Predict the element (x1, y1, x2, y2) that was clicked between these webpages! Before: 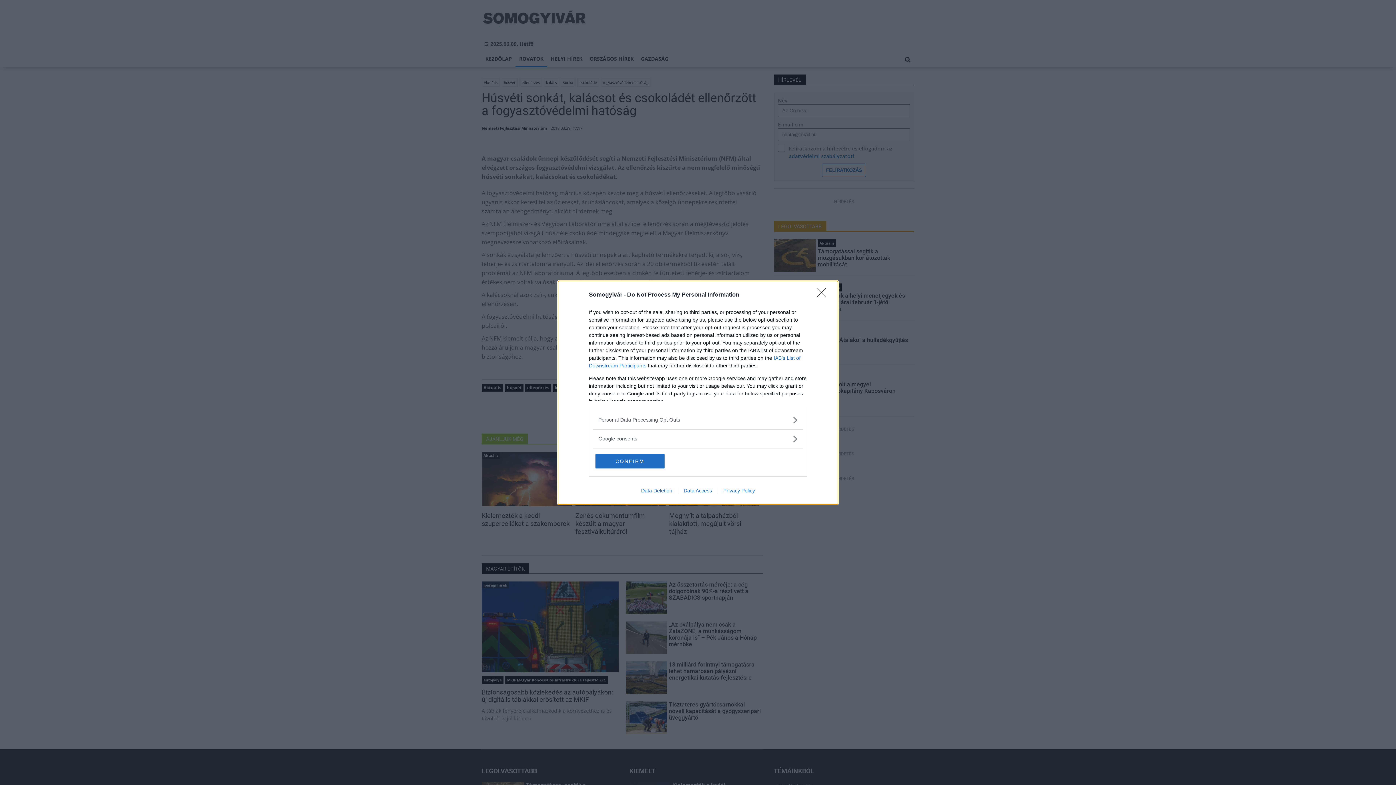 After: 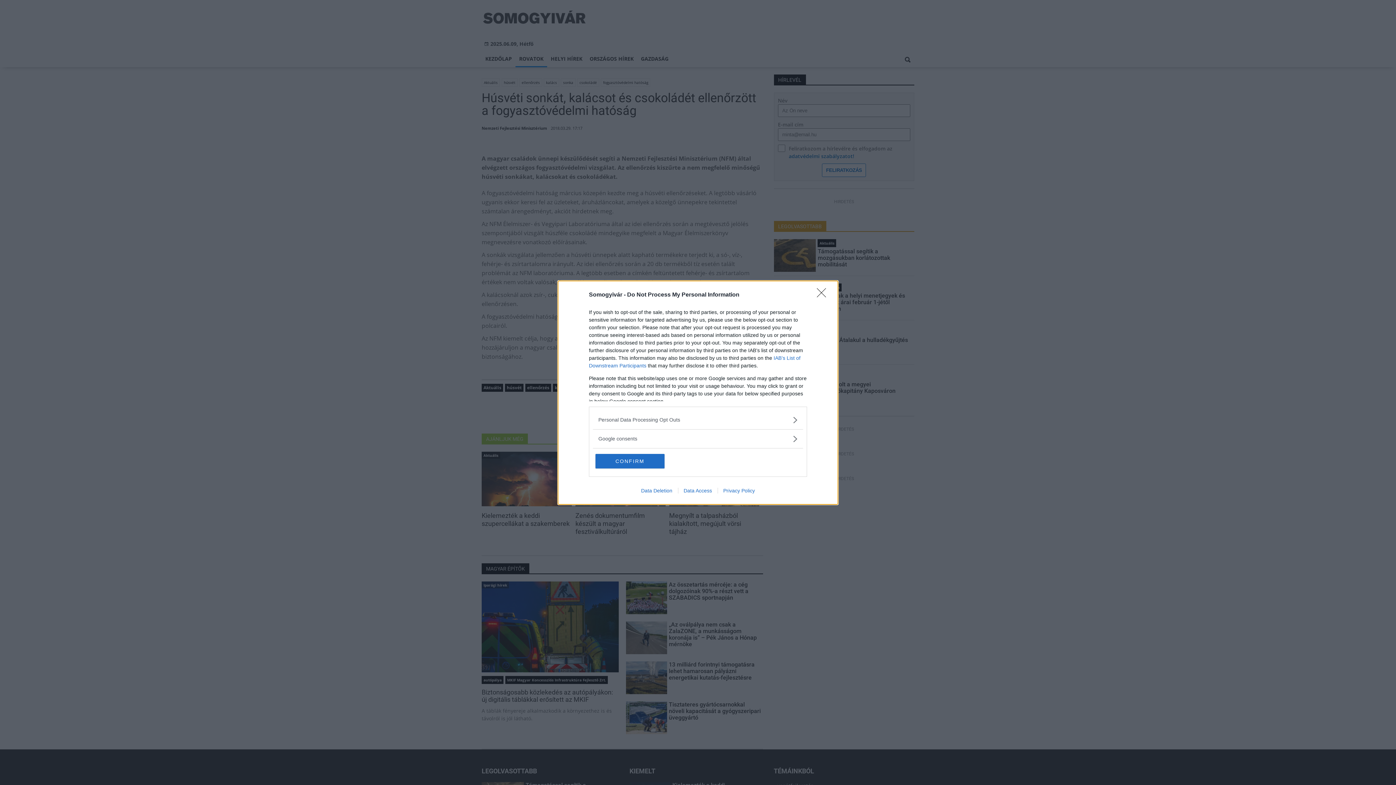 Action: bbox: (717, 487, 760, 493) label: Privacy Policy